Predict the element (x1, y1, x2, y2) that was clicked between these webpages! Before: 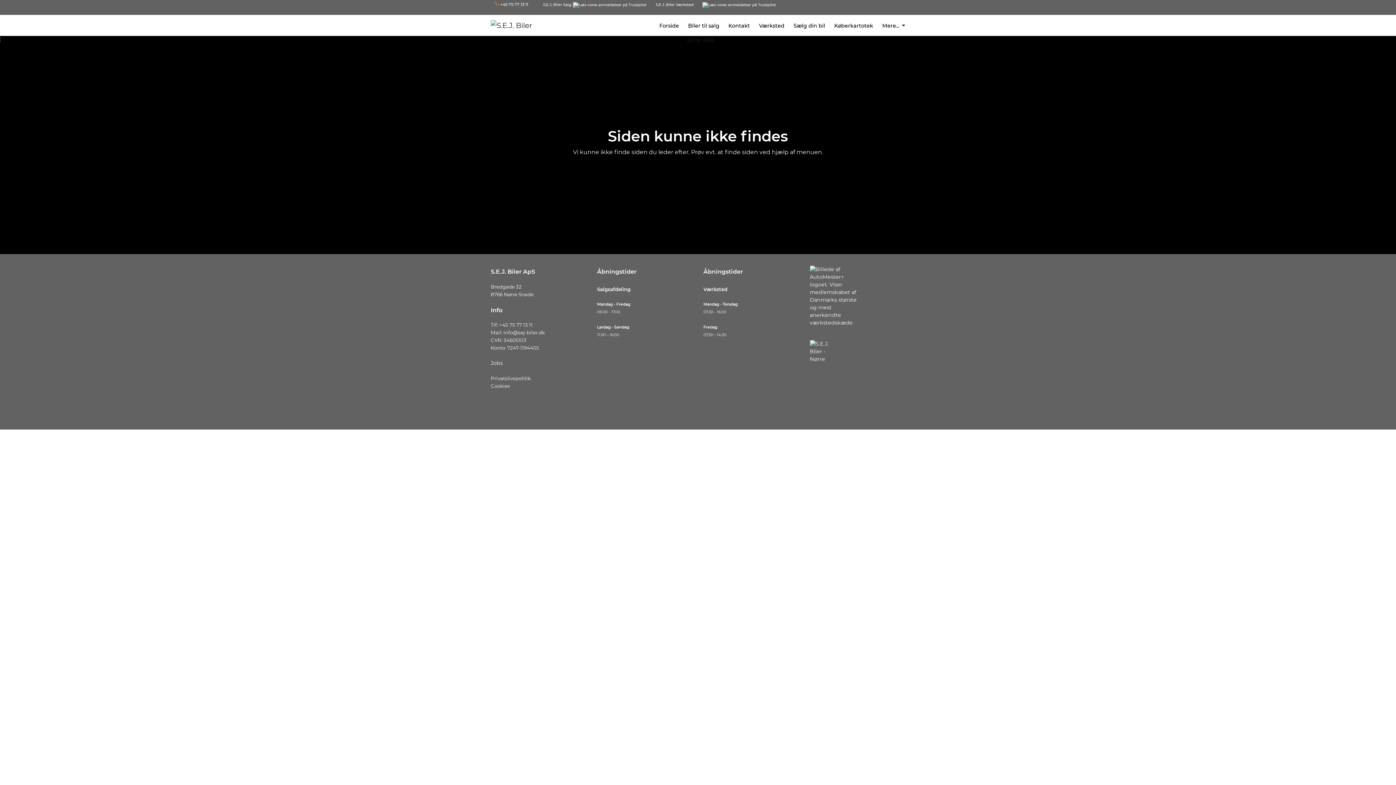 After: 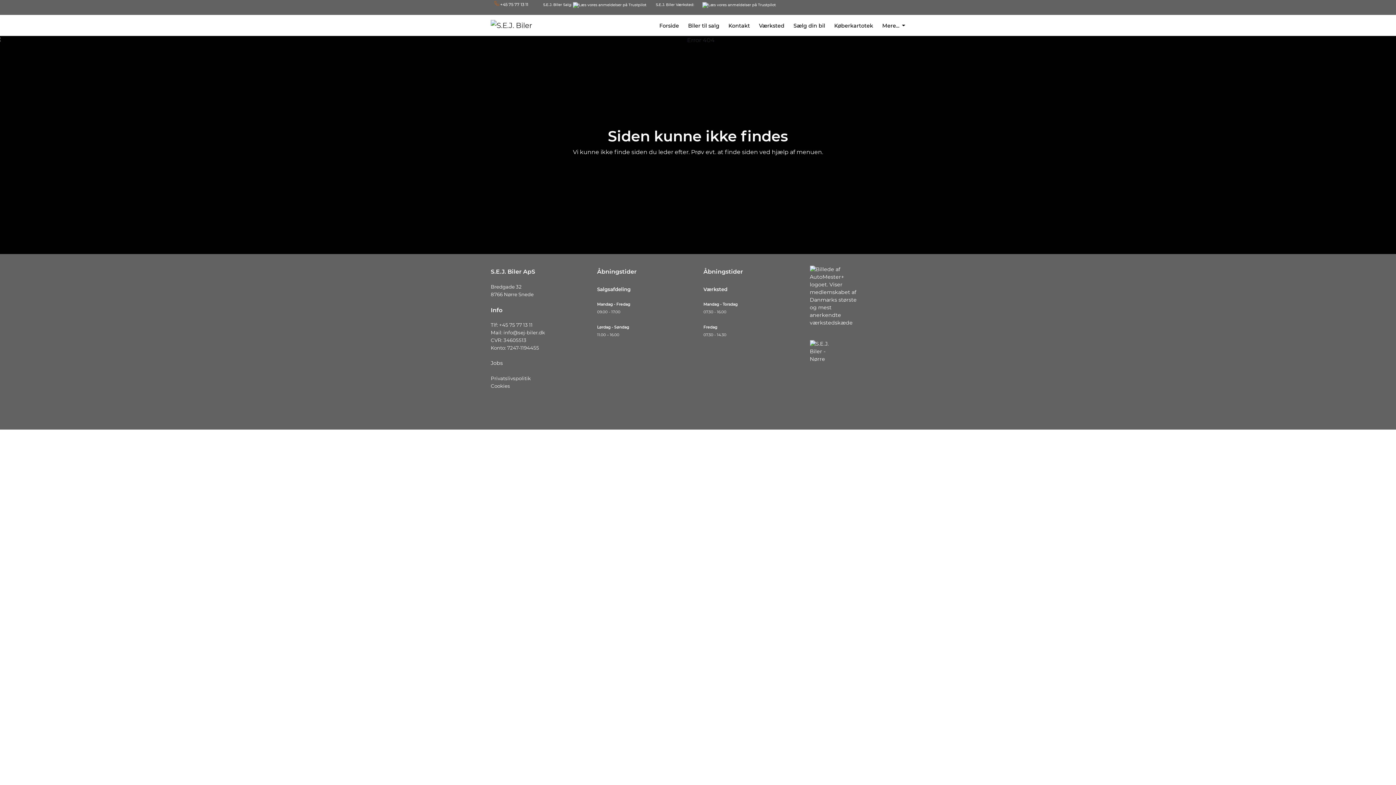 Action: bbox: (490, -2, 532, 11) label:  +45 75 77 13 11